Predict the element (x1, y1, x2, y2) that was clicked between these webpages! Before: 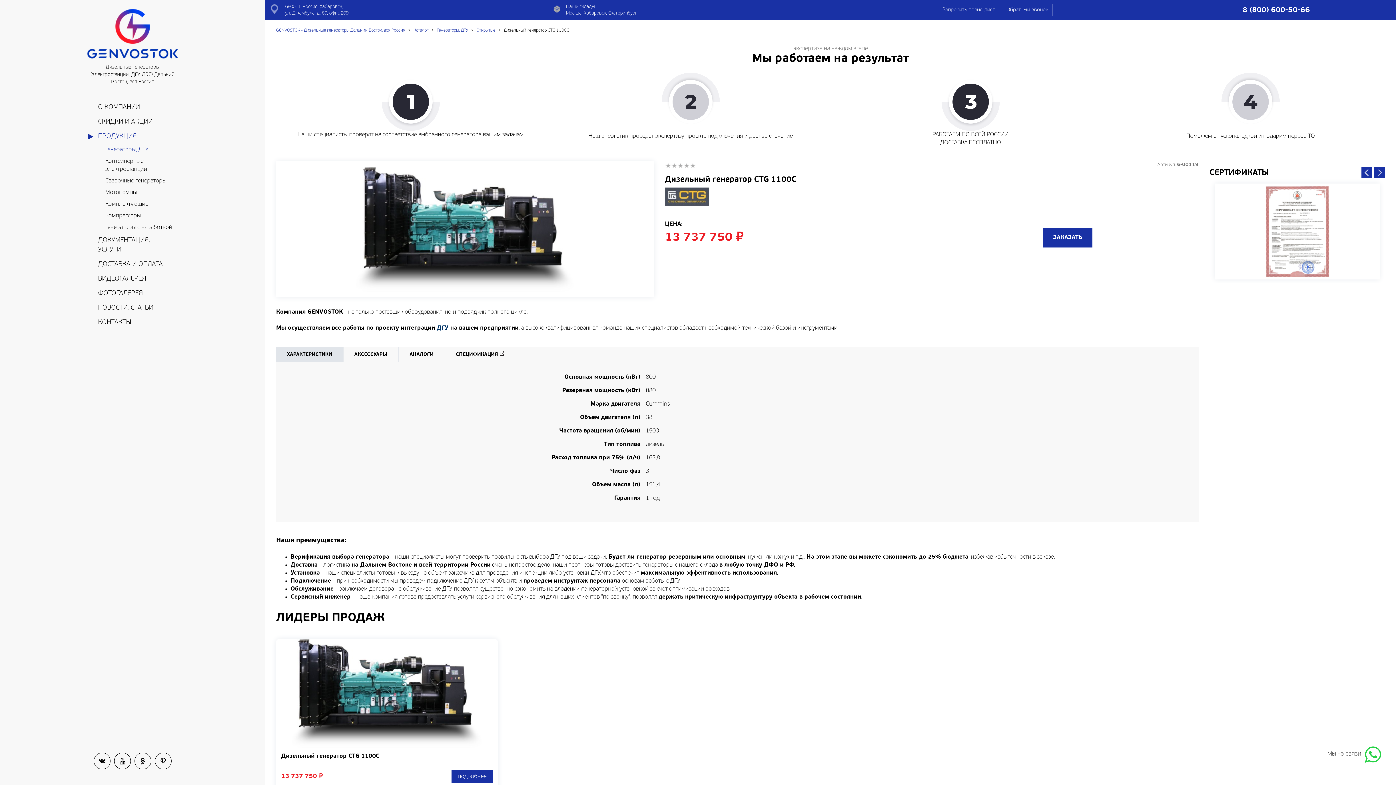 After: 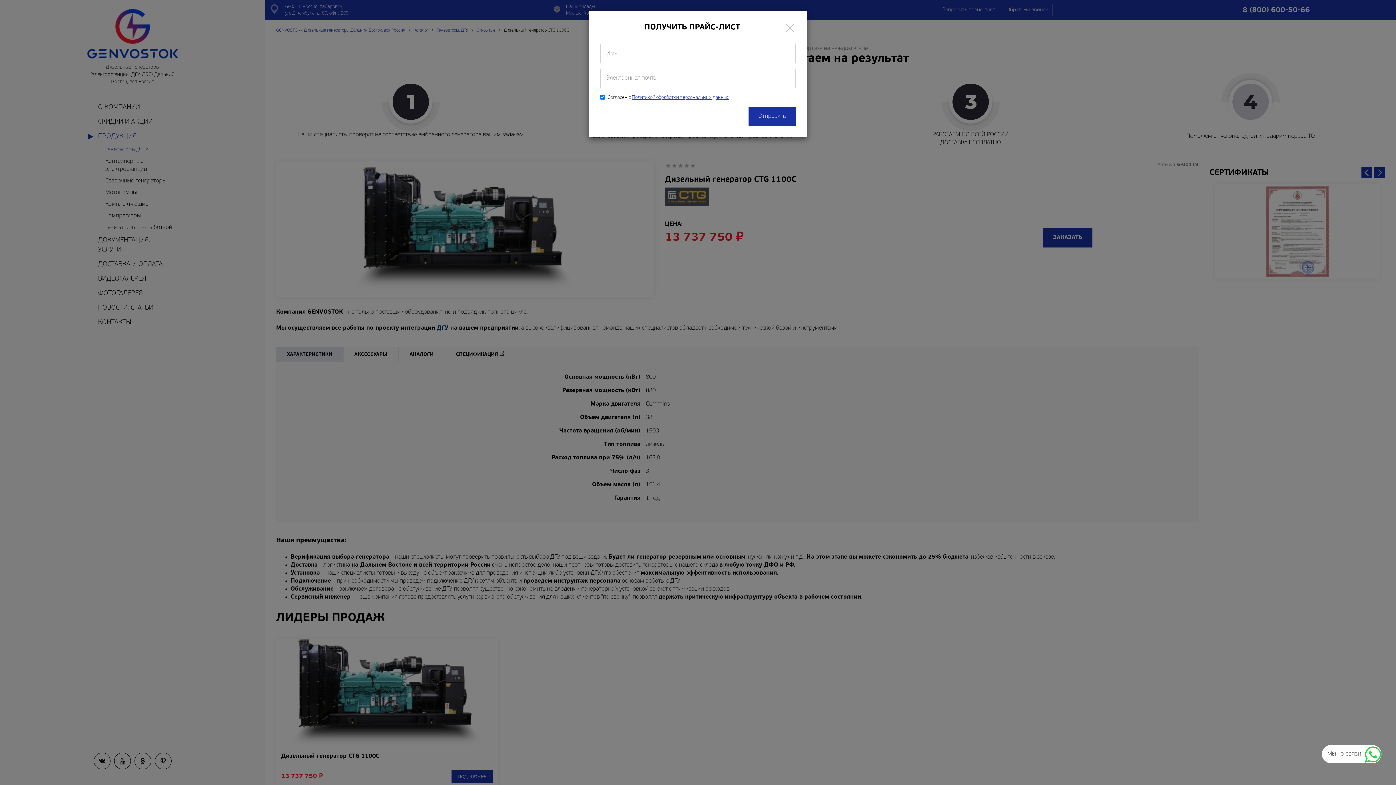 Action: label: Запросить прайс-лист bbox: (938, 4, 999, 16)